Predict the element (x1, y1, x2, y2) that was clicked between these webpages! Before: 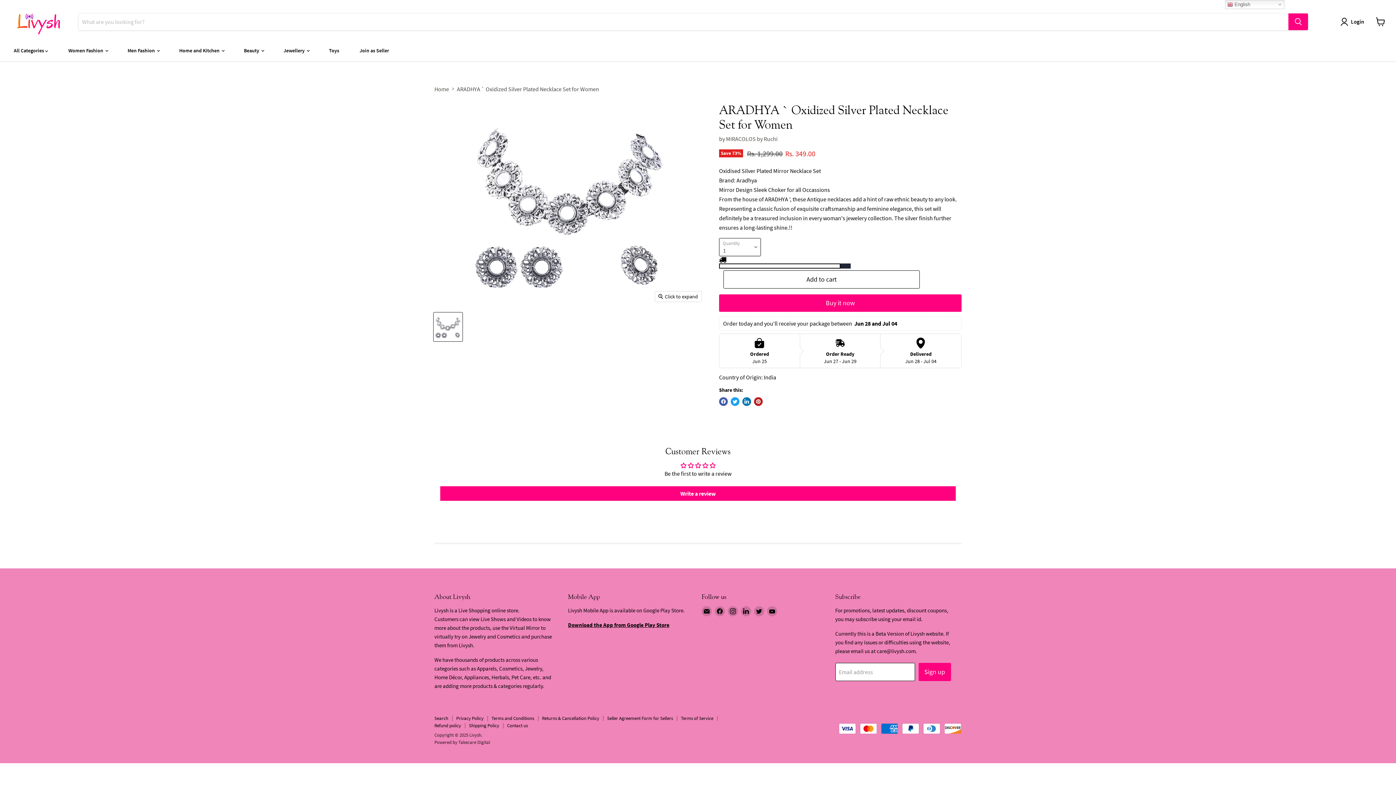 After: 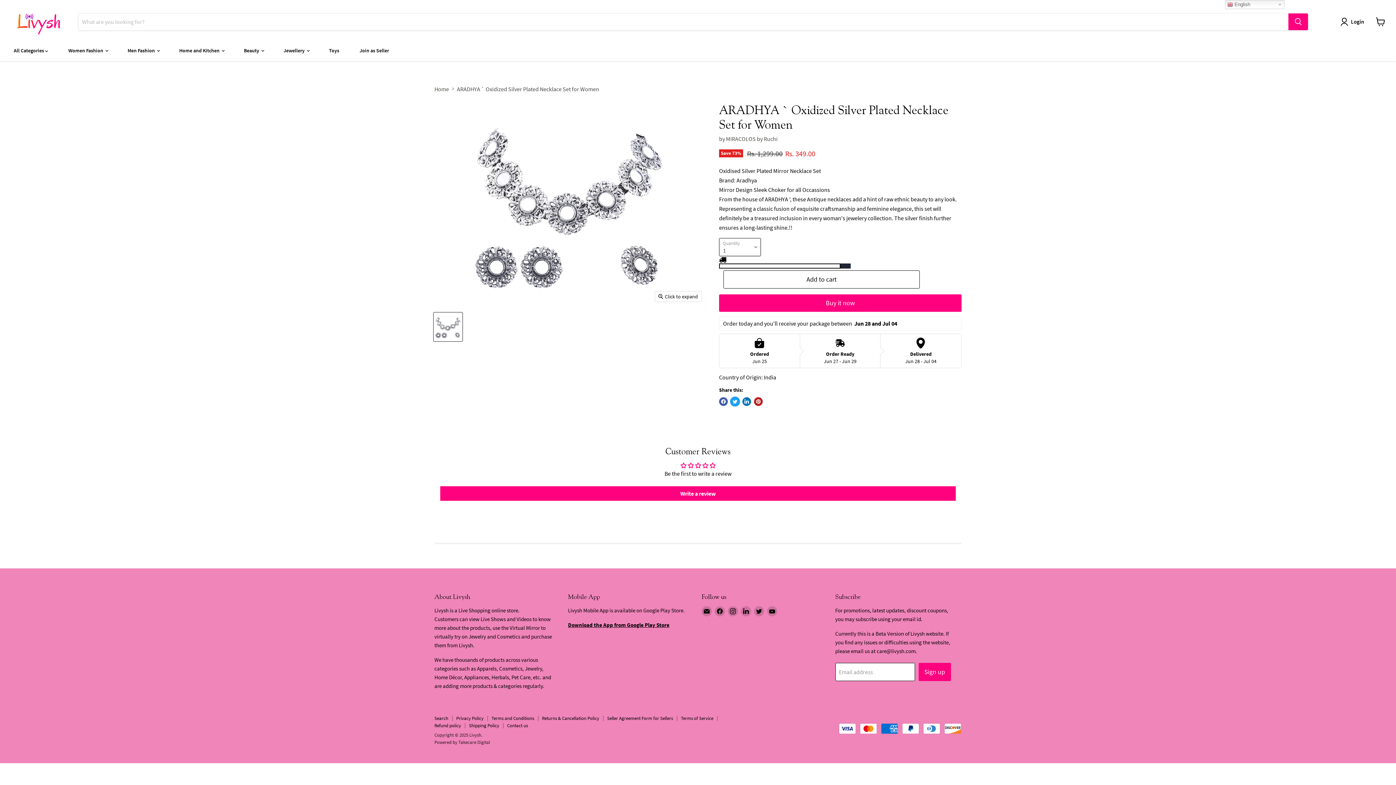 Action: label: Tweet on Twitter bbox: (730, 308, 739, 317)